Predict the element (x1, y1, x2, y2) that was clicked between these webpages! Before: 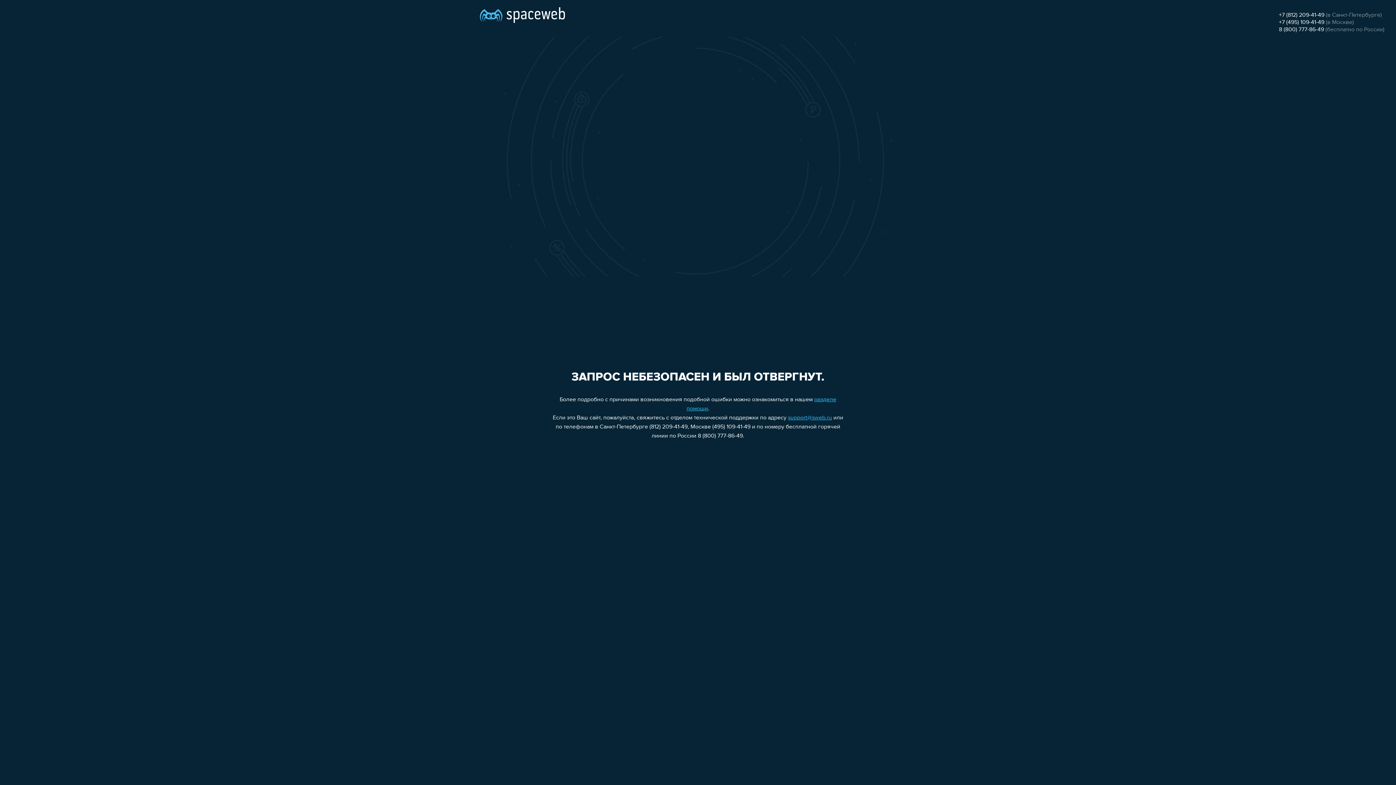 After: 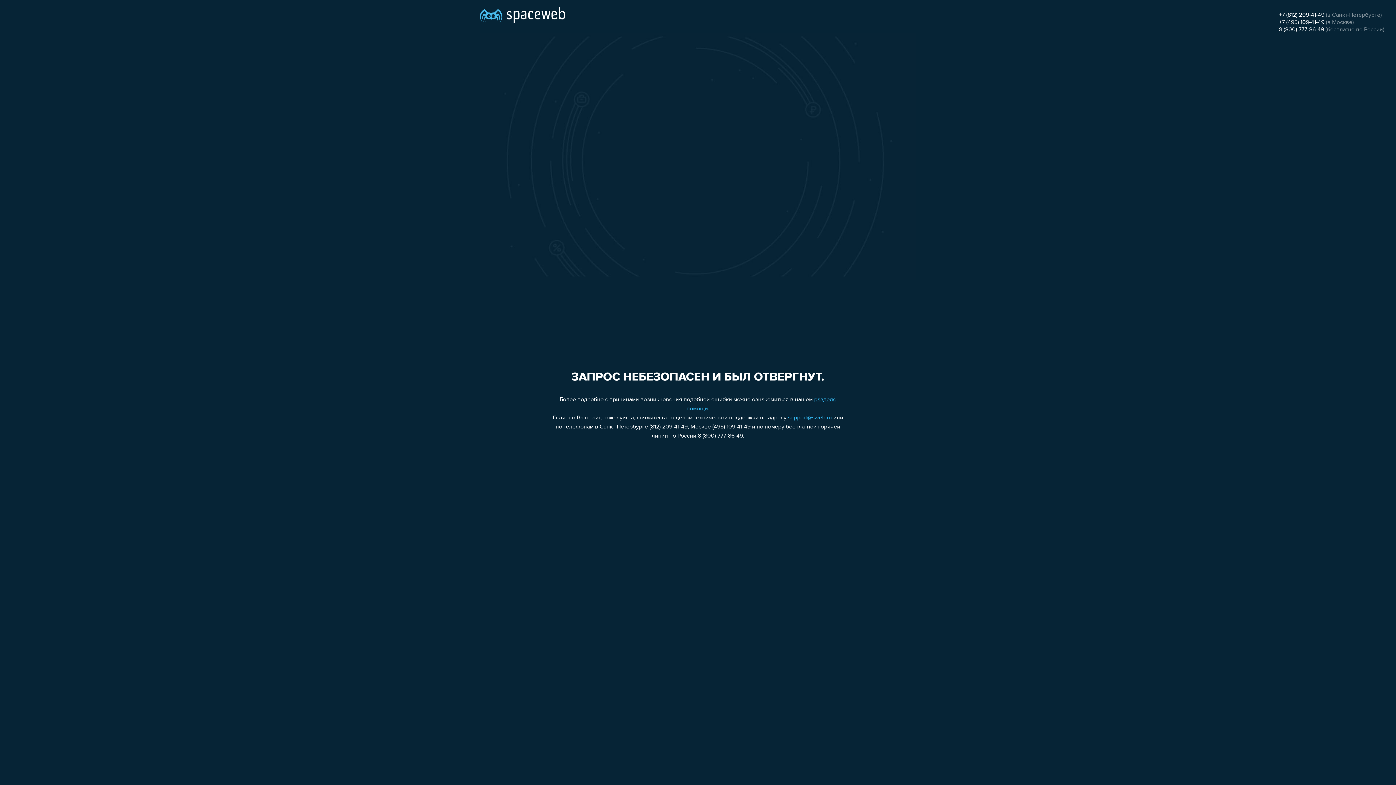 Action: label: 8 (800) 777-86-49 bbox: (1279, 26, 1324, 32)